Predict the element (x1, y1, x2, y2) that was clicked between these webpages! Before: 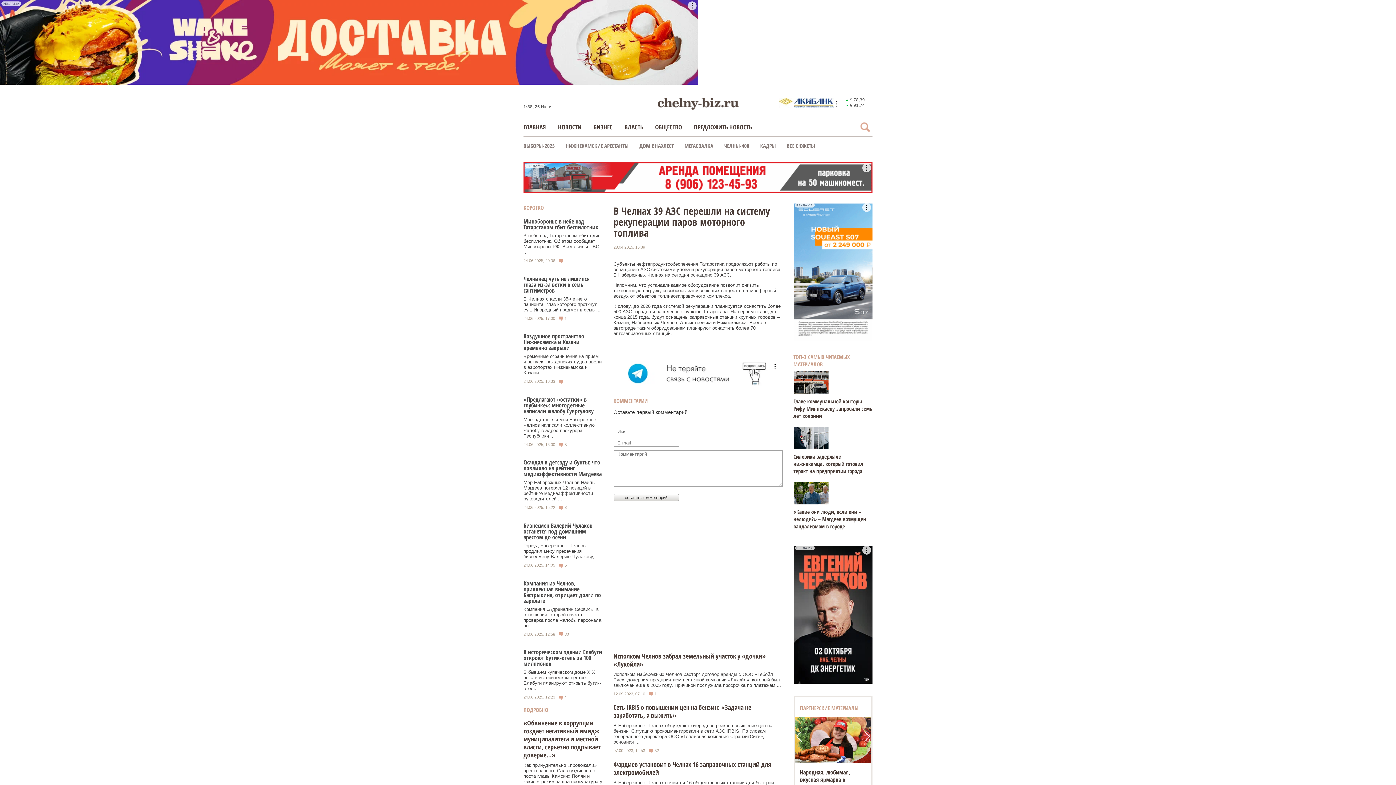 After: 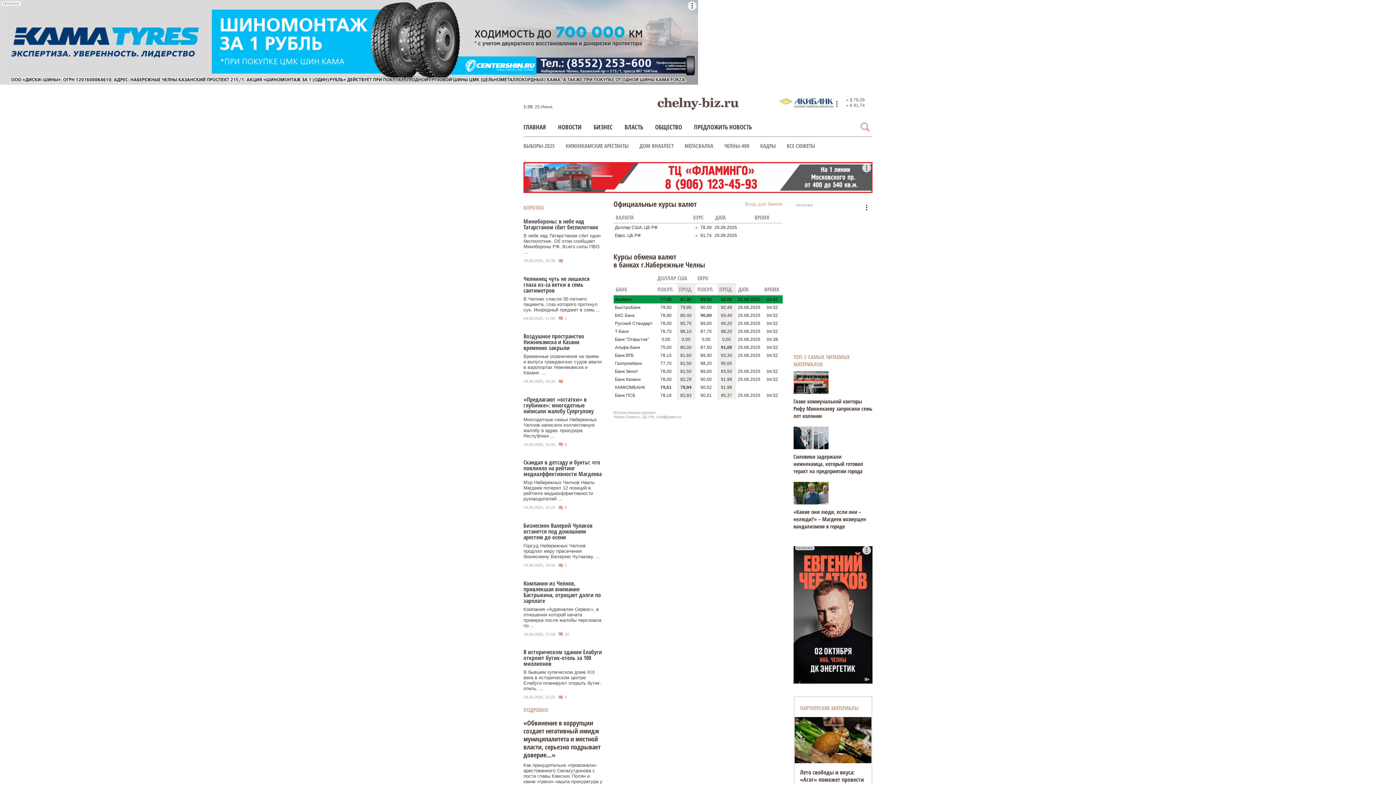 Action: label: $ 78,39 bbox: (846, 97, 865, 102)